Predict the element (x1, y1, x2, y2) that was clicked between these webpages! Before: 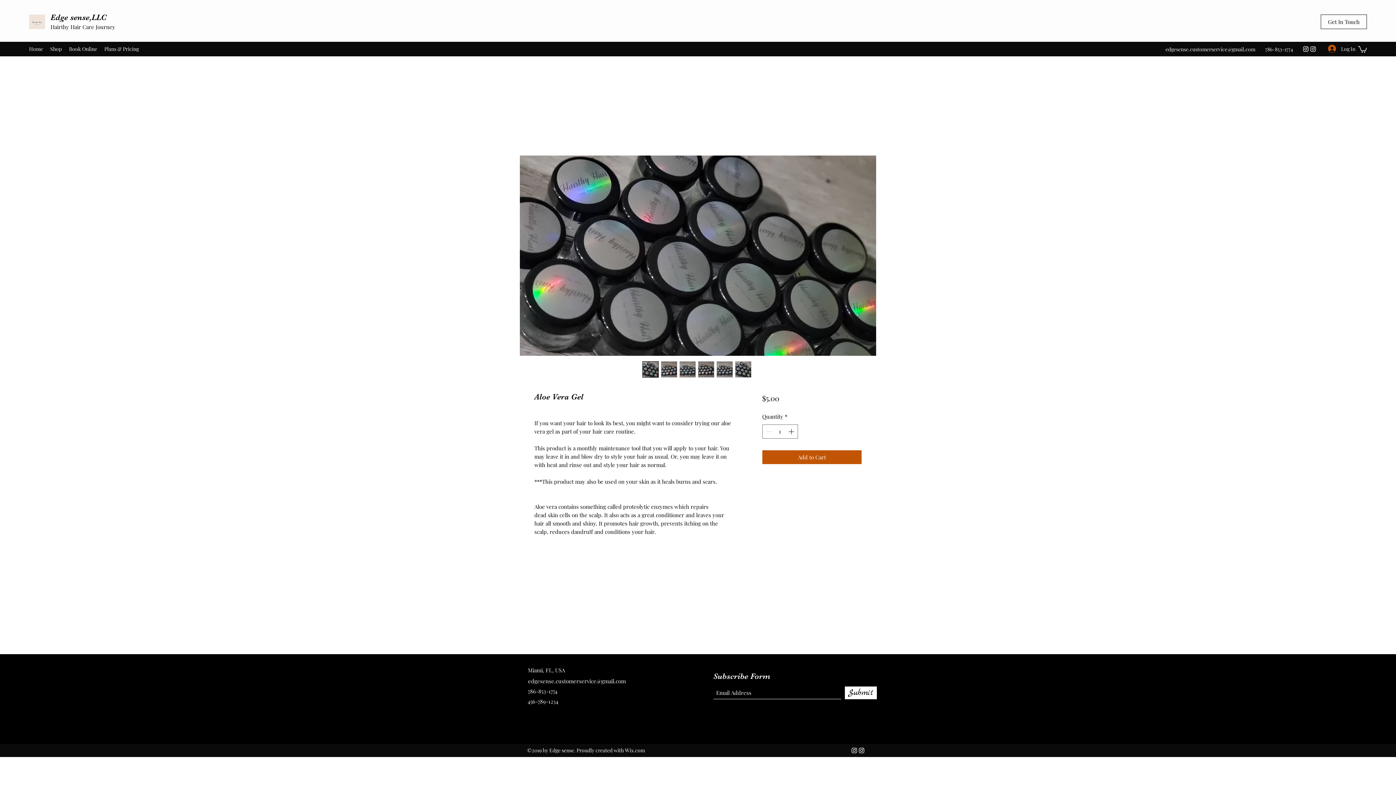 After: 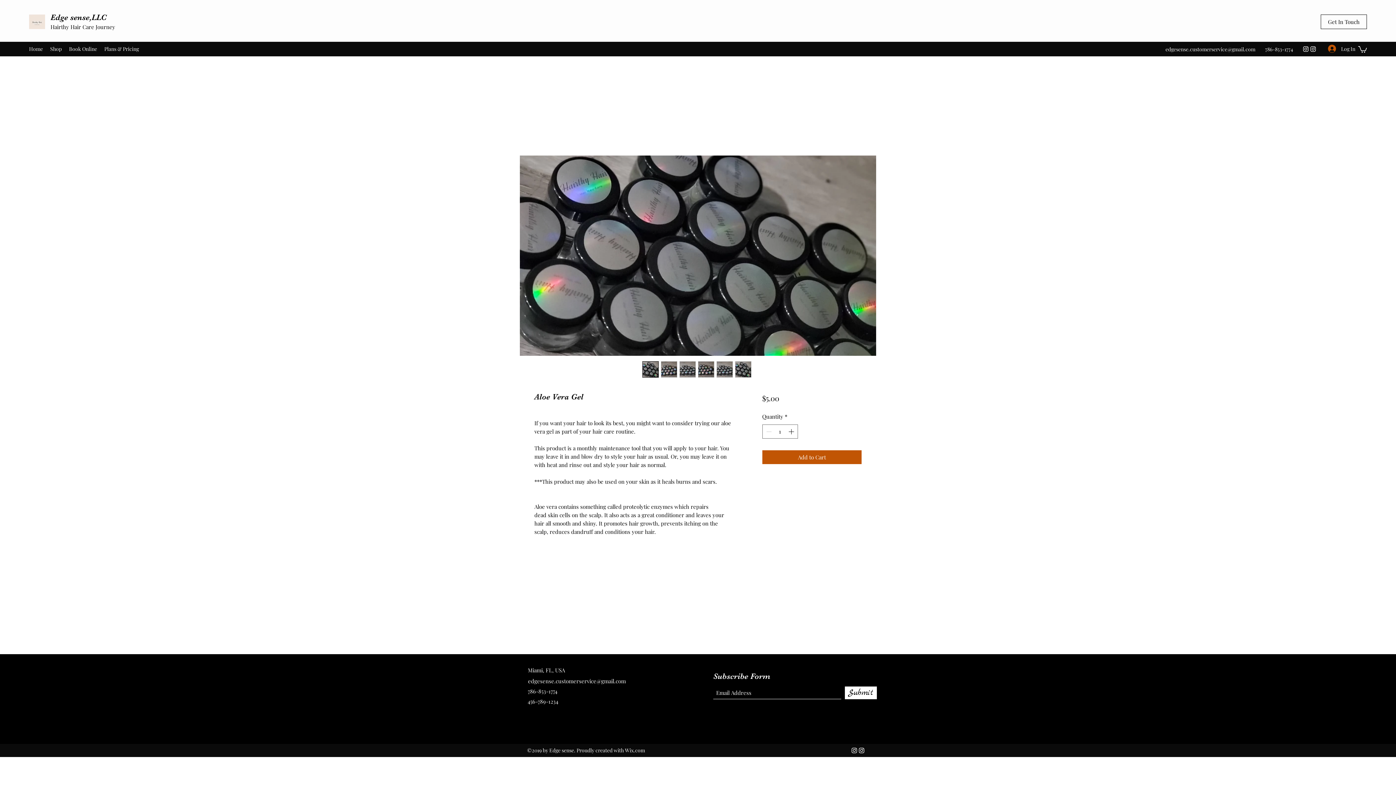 Action: bbox: (735, 361, 751, 377)